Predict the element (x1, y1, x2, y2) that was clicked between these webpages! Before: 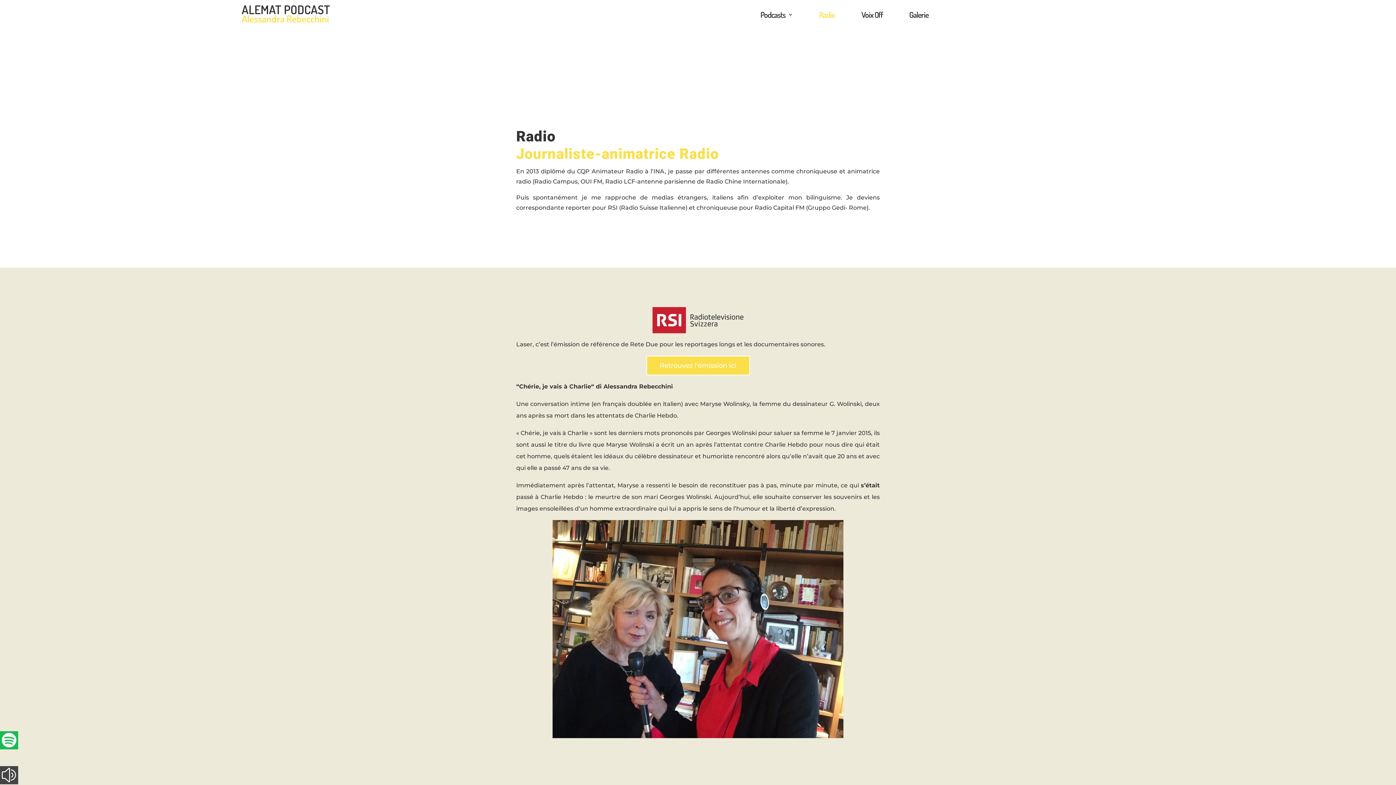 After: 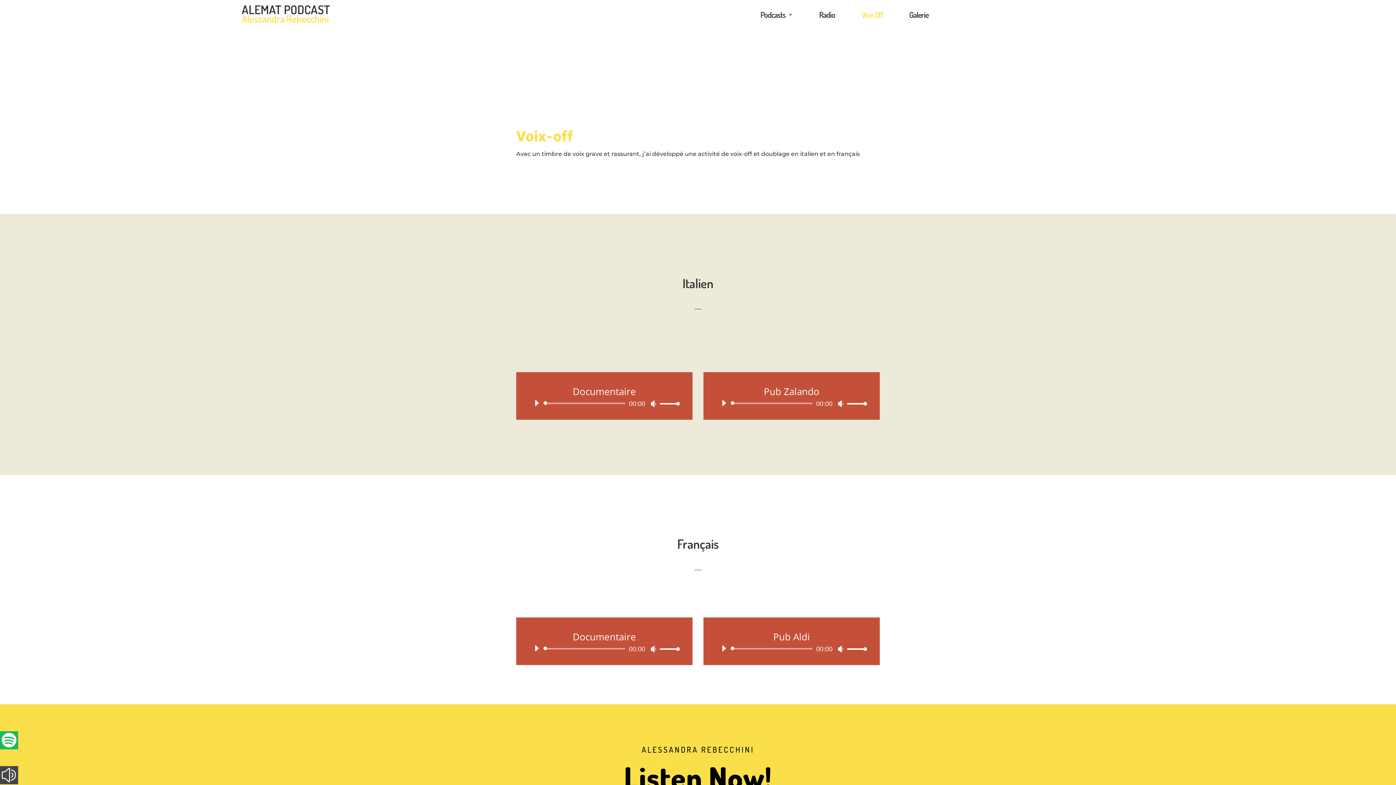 Action: bbox: (861, 8, 883, 24) label: Voix Off